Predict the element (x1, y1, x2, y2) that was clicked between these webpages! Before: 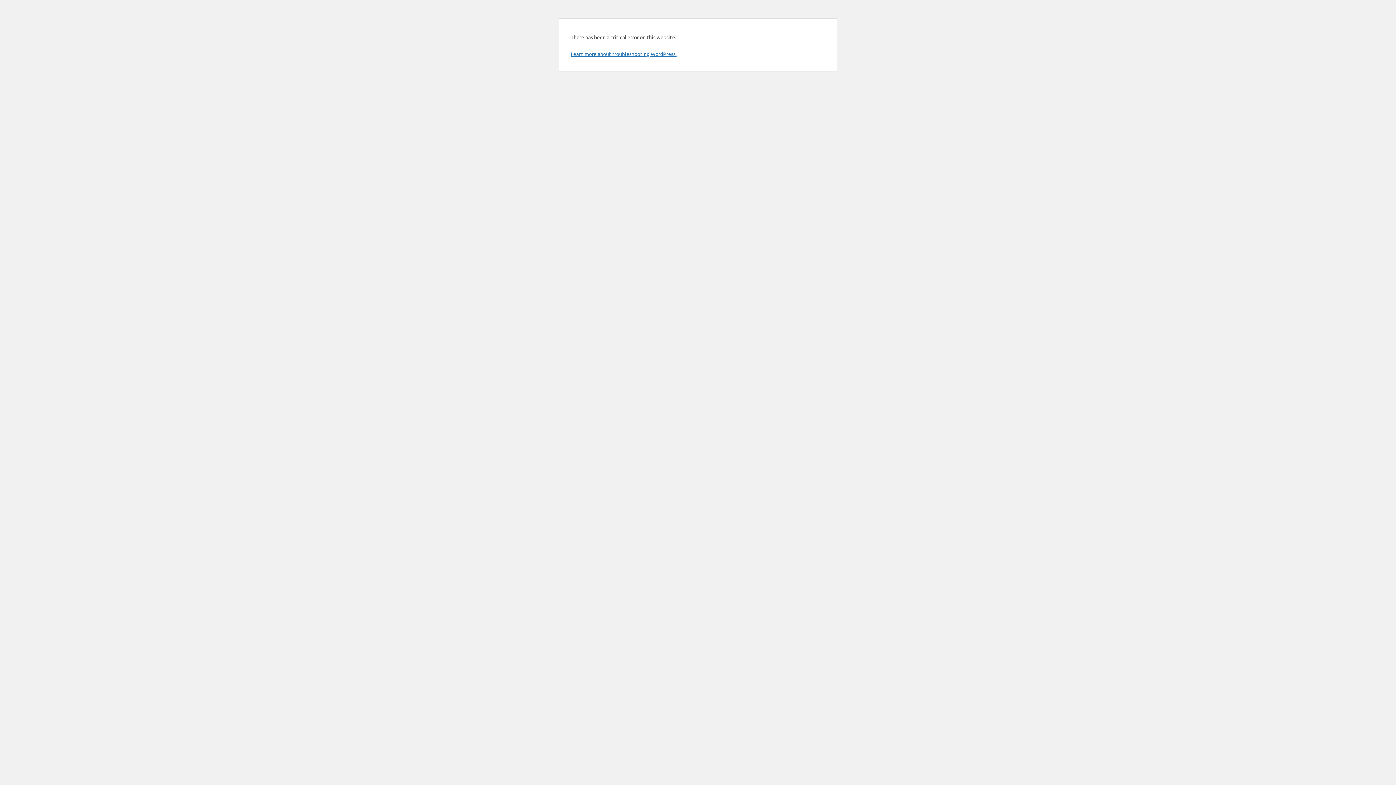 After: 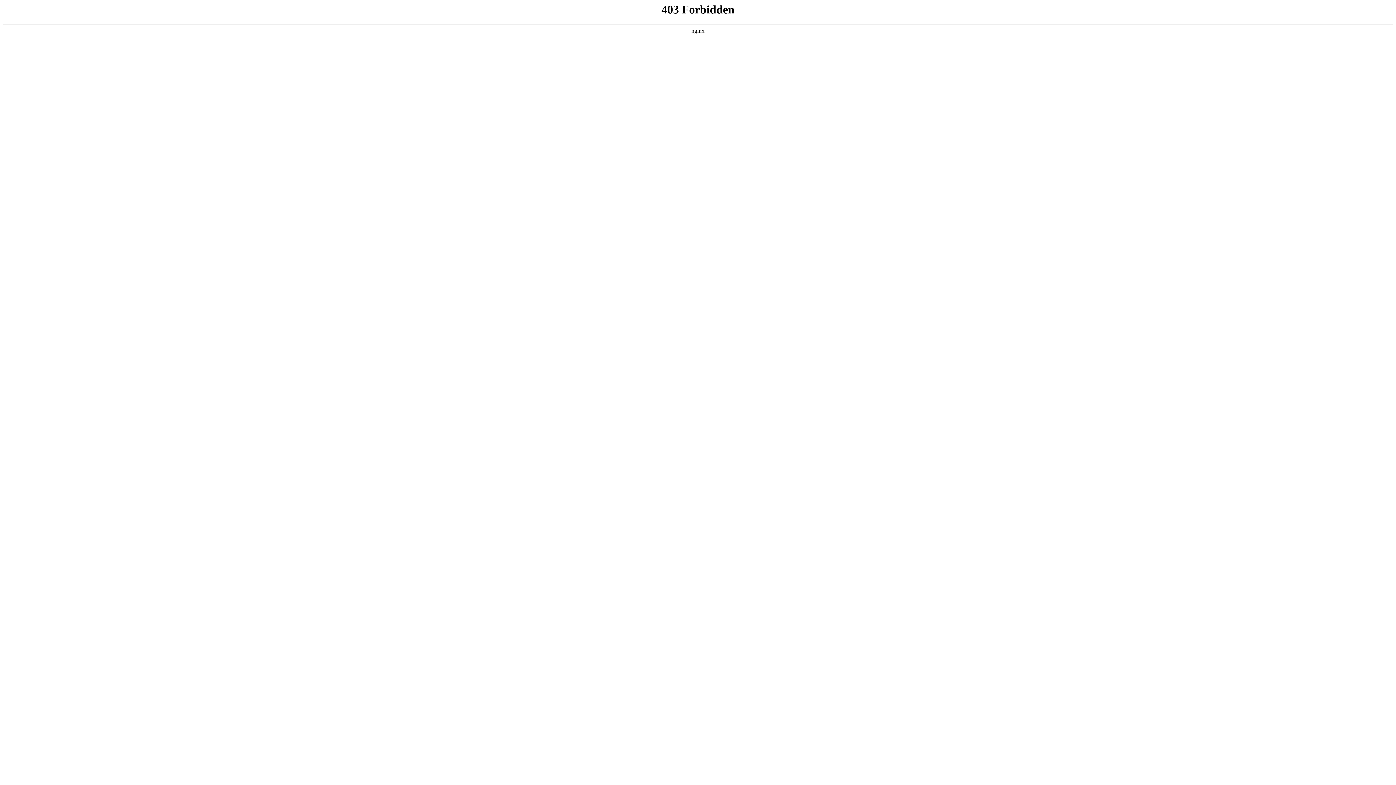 Action: bbox: (570, 50, 676, 57) label: Learn more about troubleshooting WordPress.